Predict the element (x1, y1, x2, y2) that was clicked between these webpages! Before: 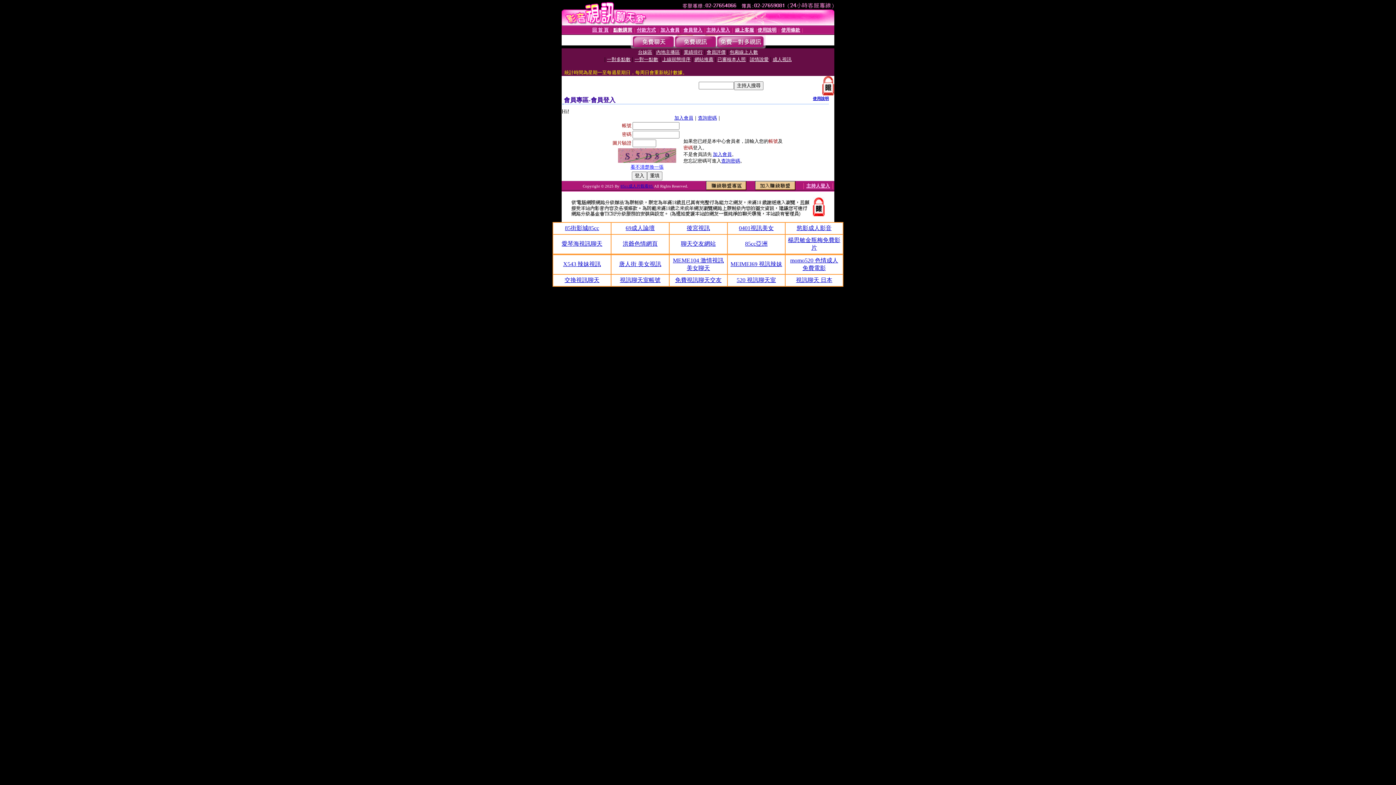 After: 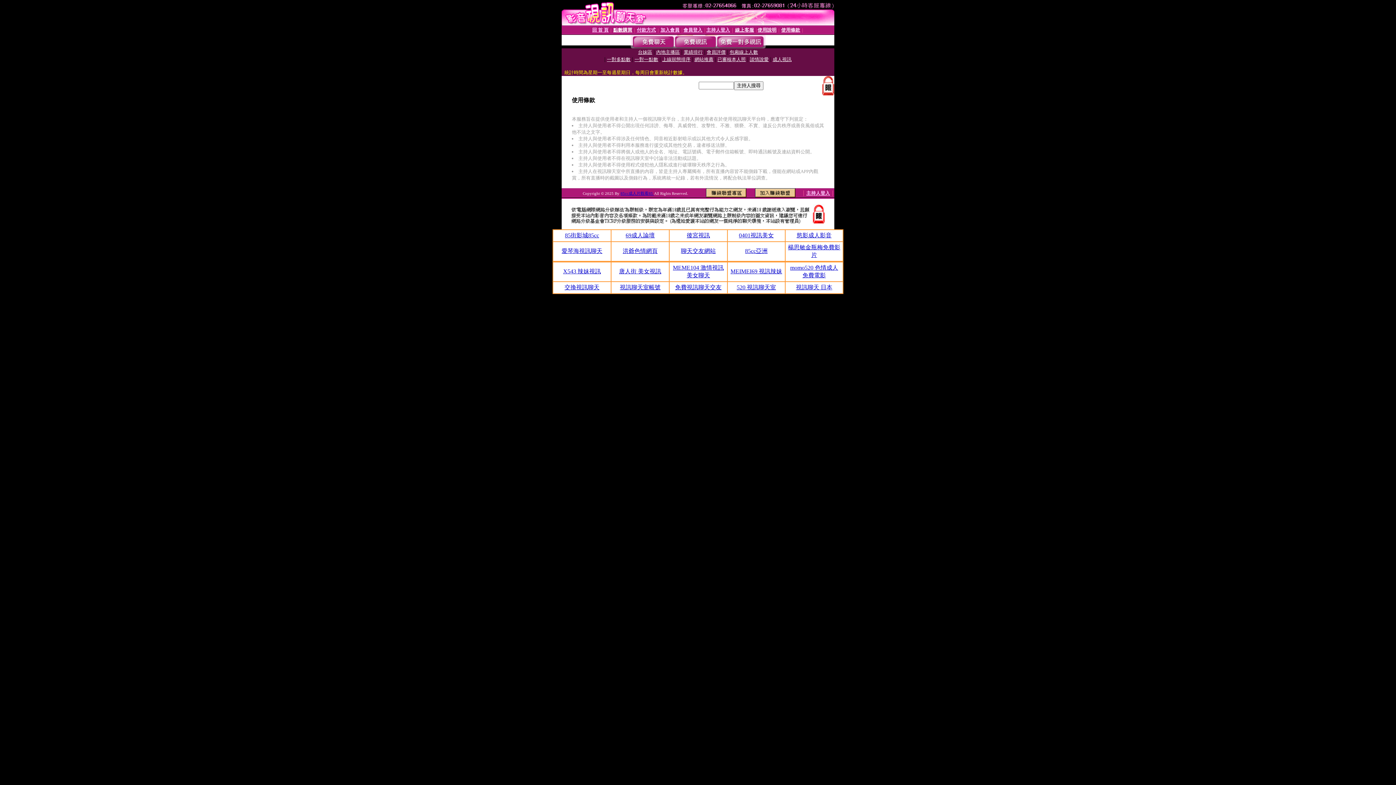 Action: label: 使用條款 bbox: (781, 27, 800, 32)